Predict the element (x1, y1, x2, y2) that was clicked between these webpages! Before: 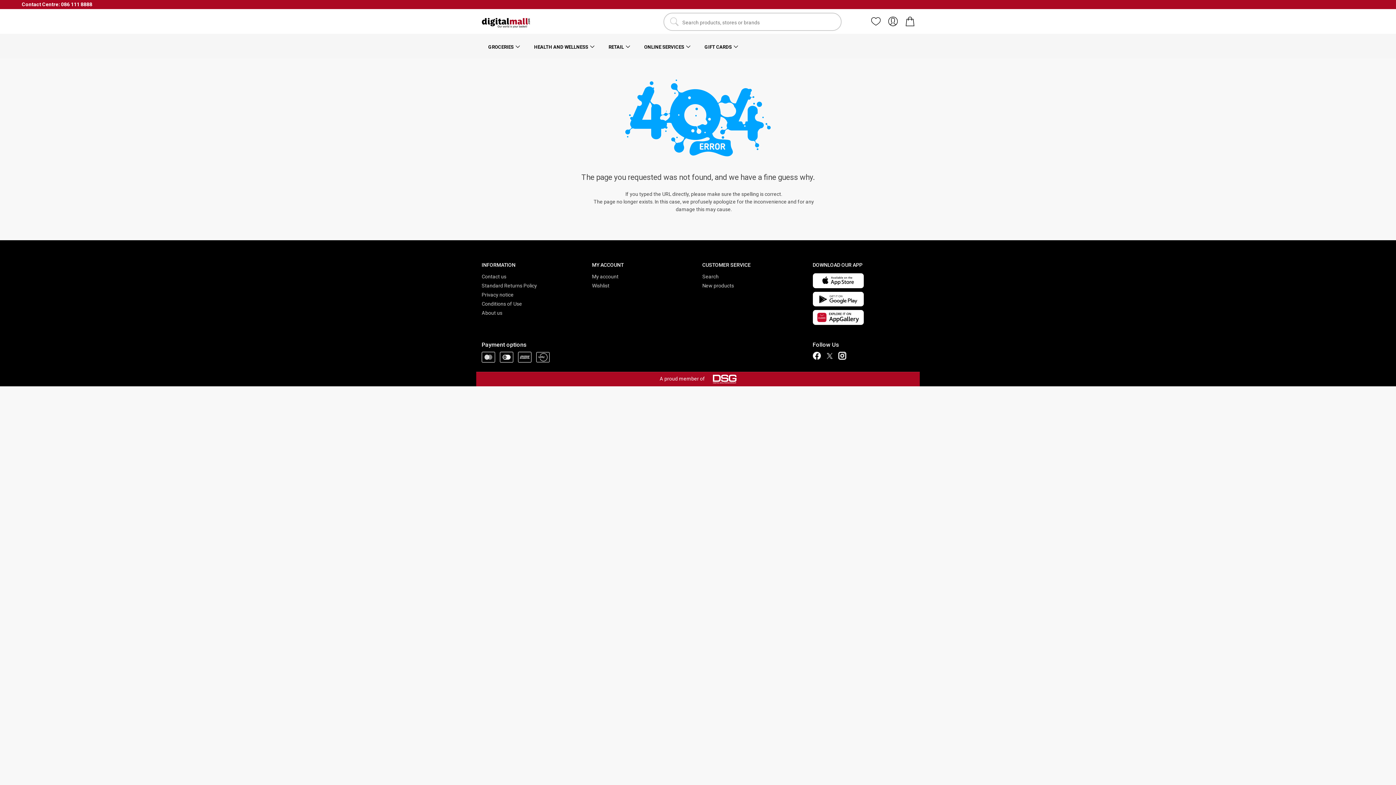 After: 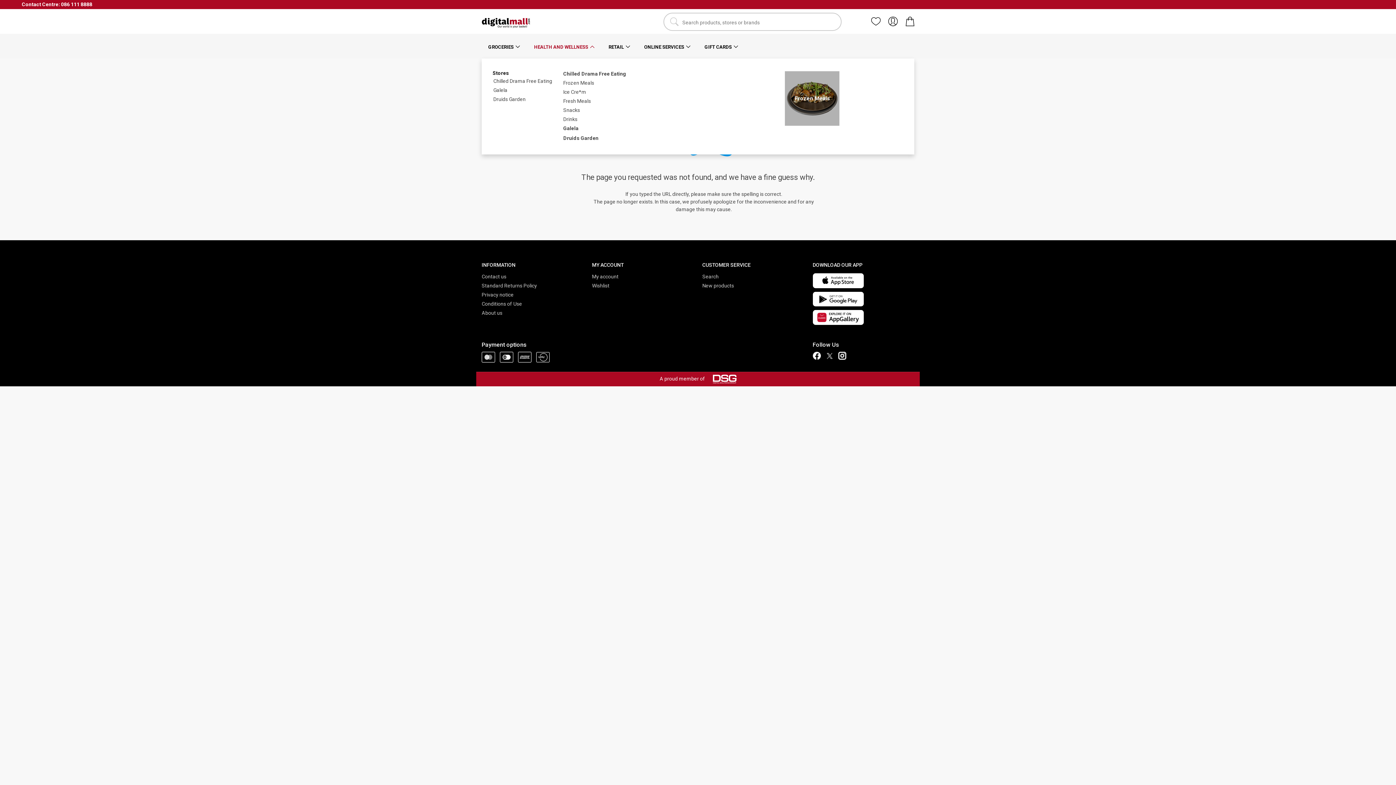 Action: bbox: (527, 33, 601, 58) label: HEALTH AND WELLNESS